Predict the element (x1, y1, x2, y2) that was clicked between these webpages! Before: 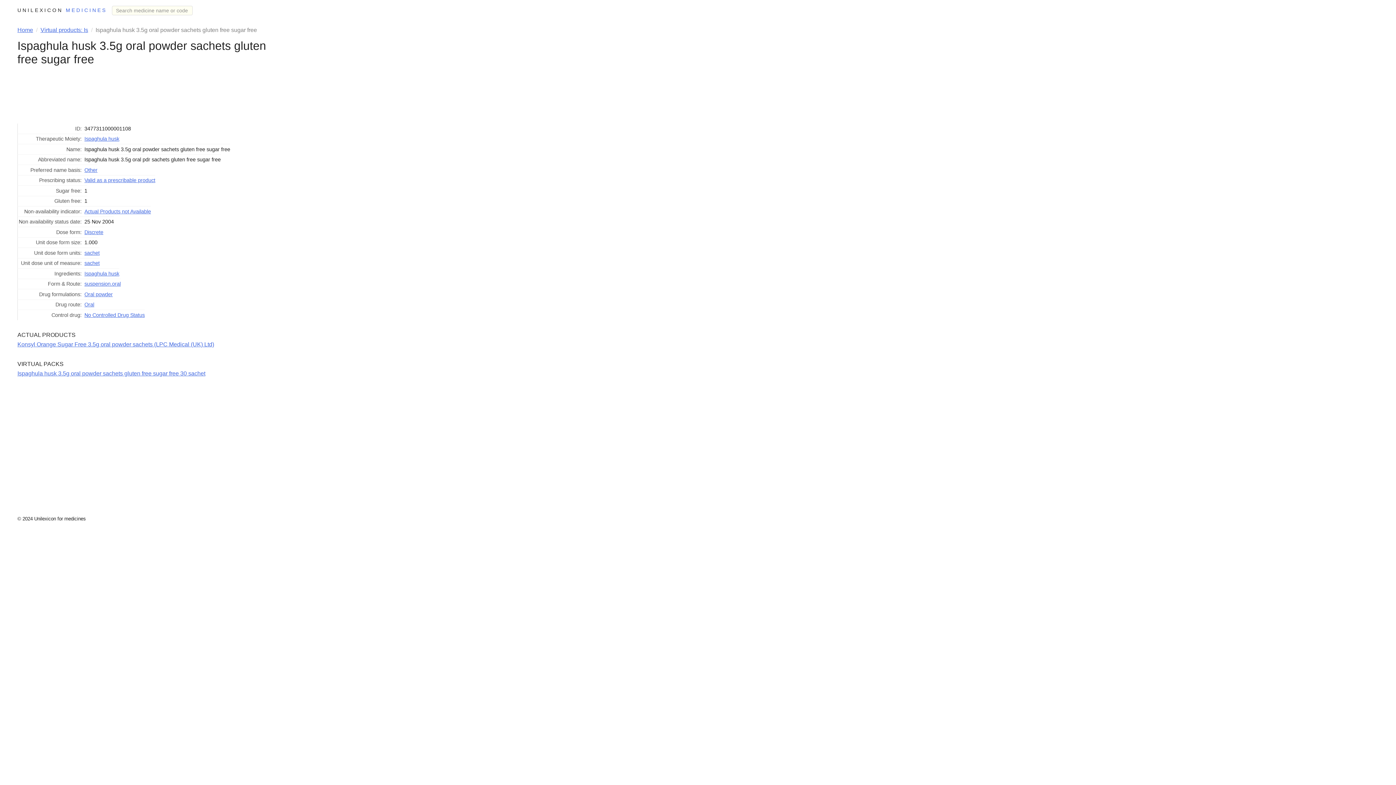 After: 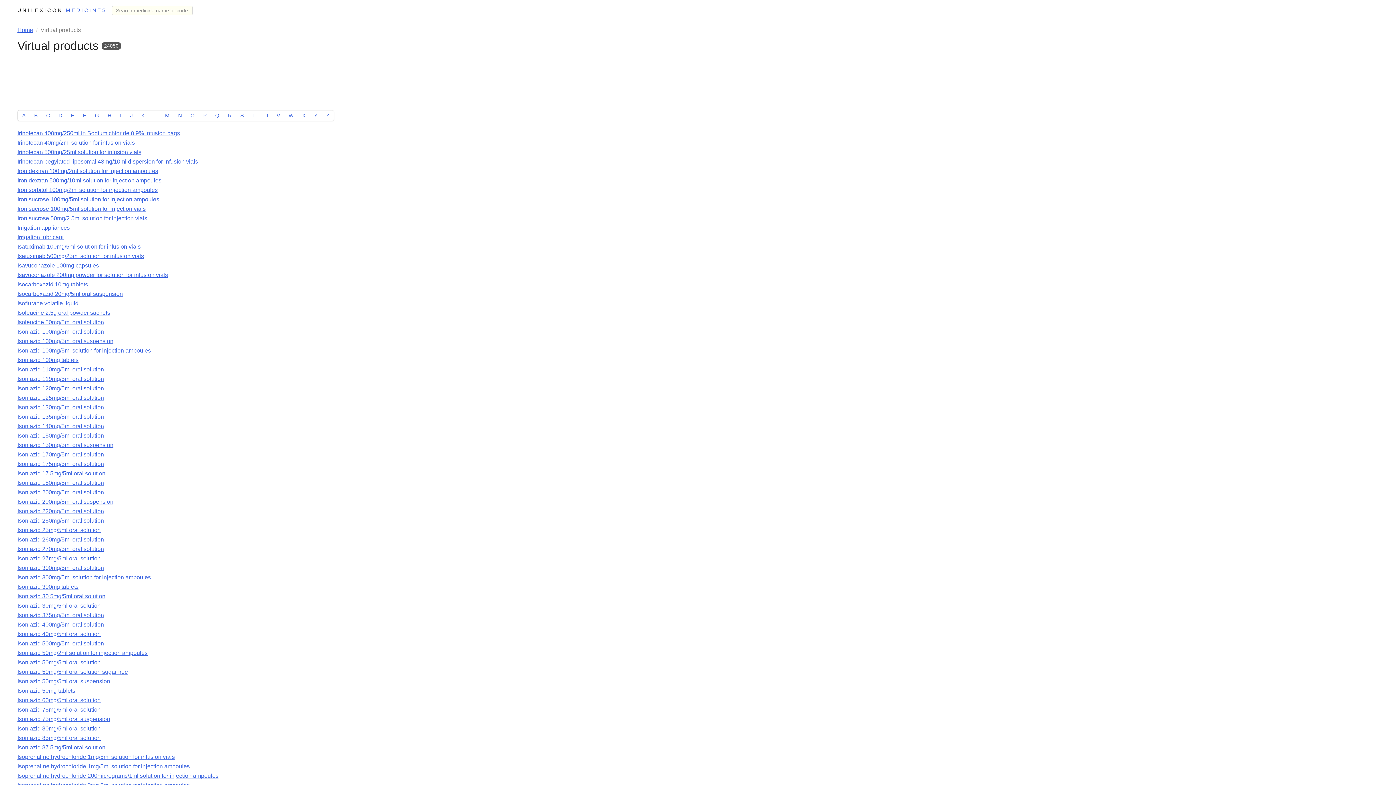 Action: label: Virtual products: Is bbox: (38, 26, 89, 33)